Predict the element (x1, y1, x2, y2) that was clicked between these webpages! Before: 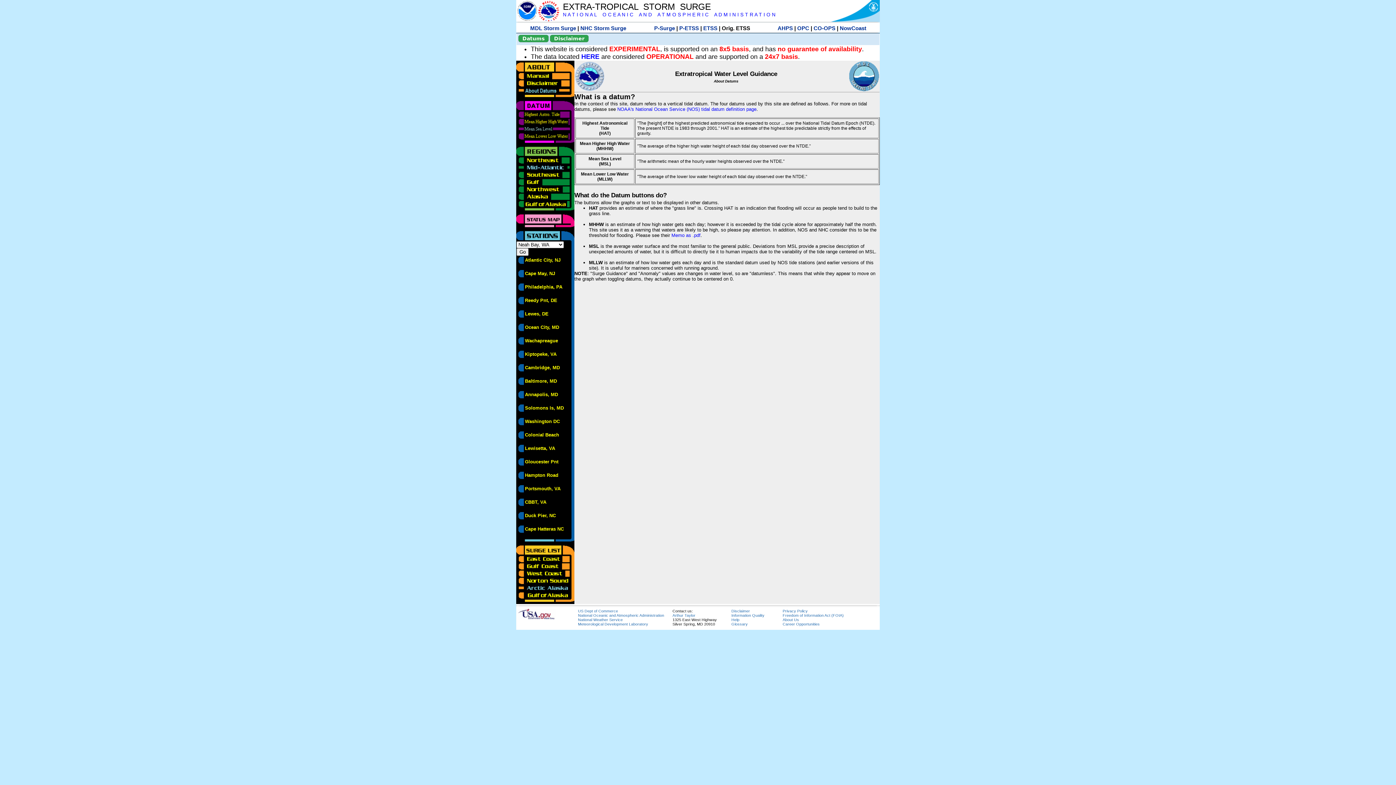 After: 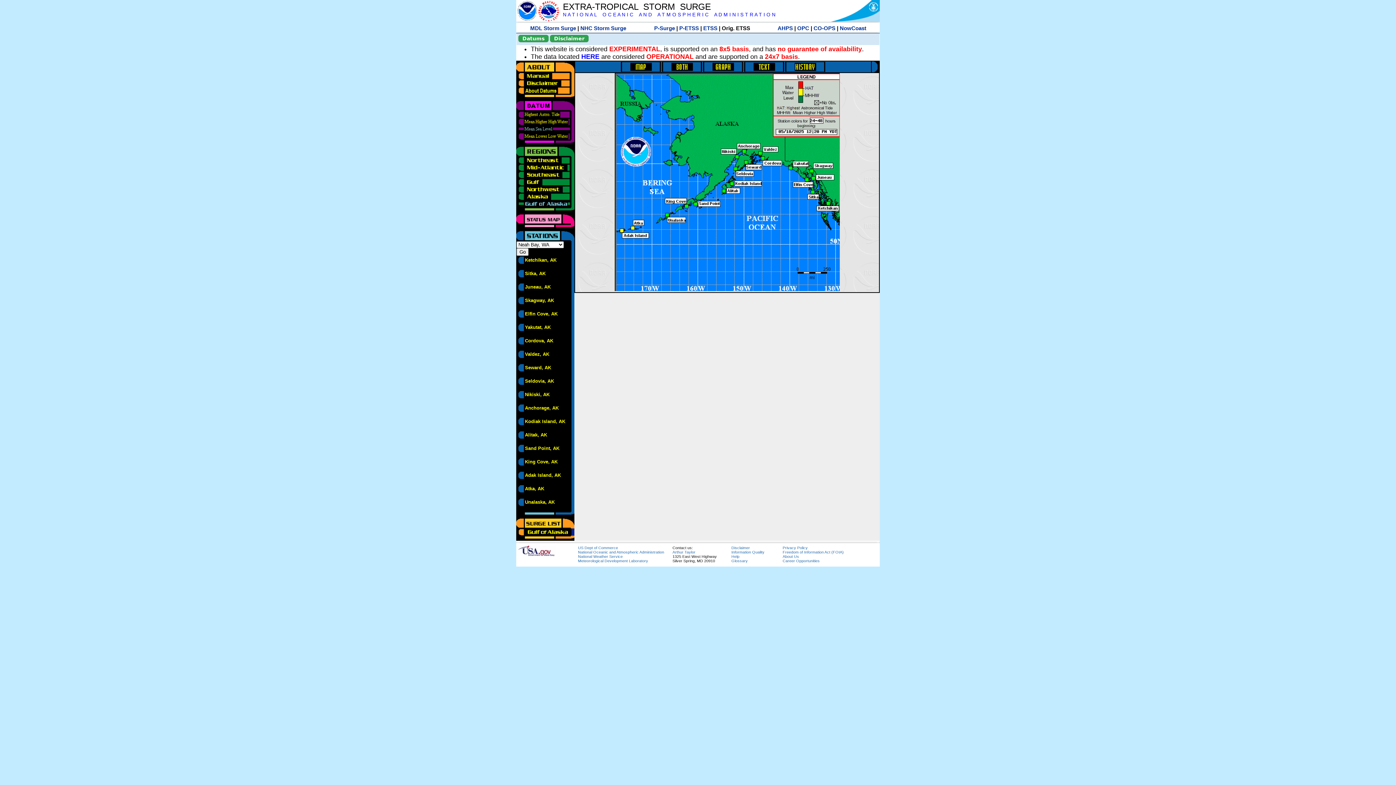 Action: bbox: (516, 200, 570, 205)